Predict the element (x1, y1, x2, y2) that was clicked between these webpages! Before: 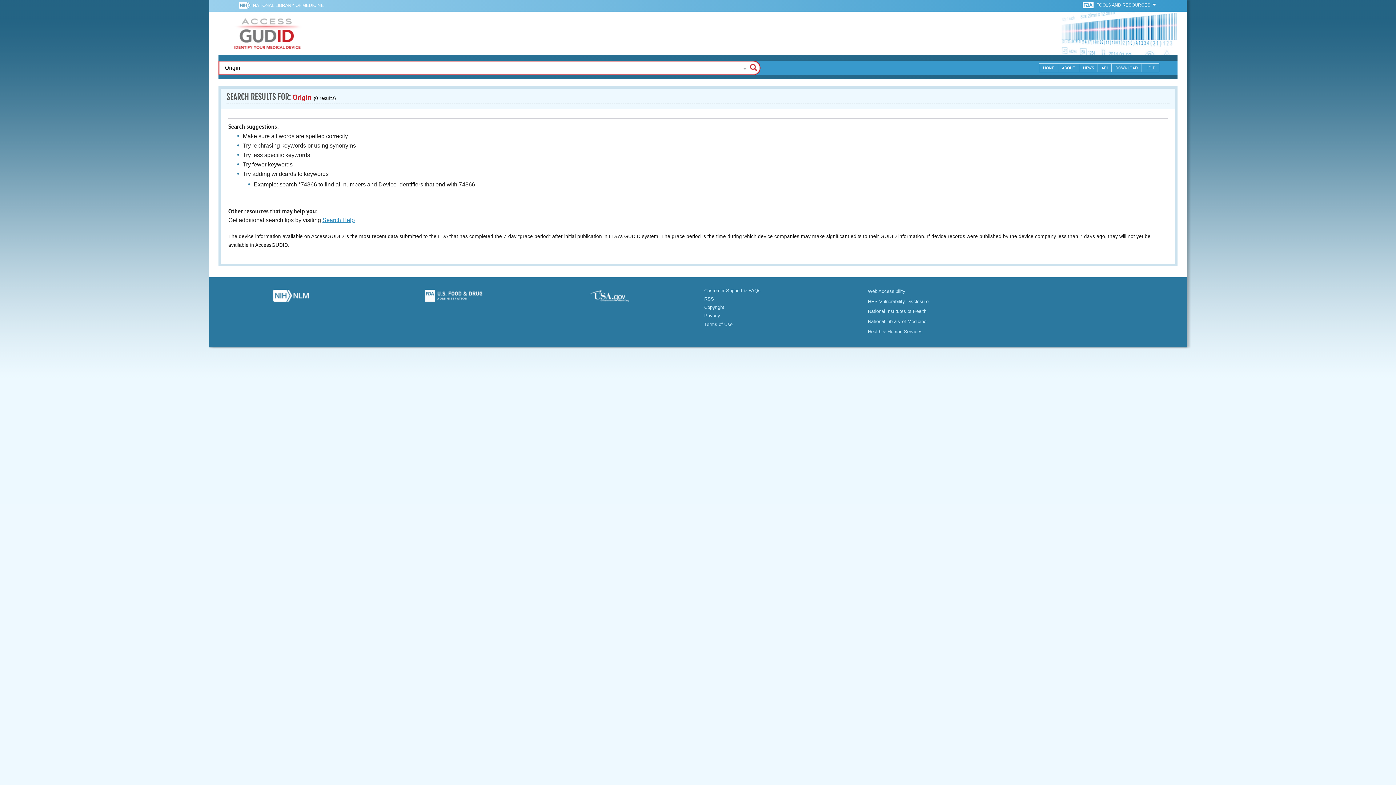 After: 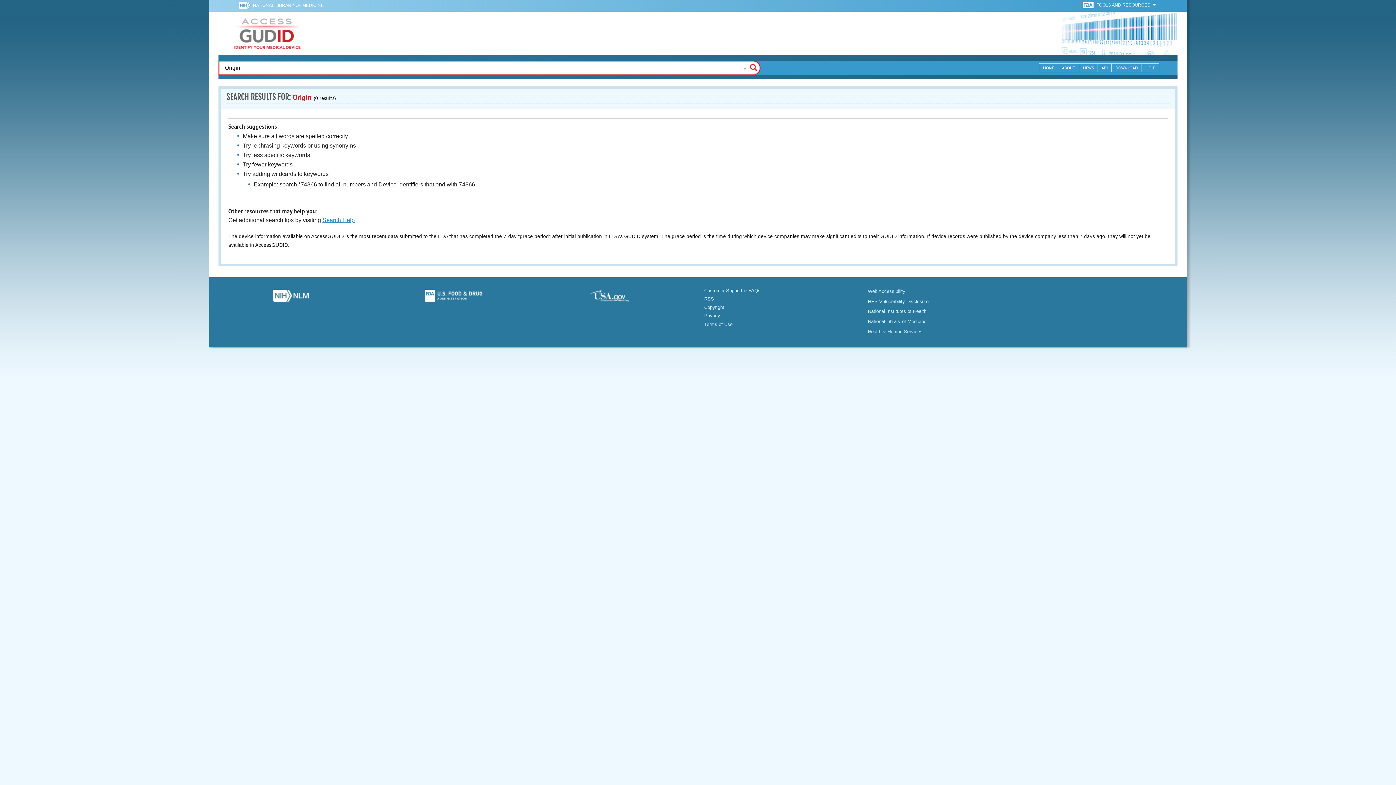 Action: bbox: (1083, 2, 1095, 7) label:  